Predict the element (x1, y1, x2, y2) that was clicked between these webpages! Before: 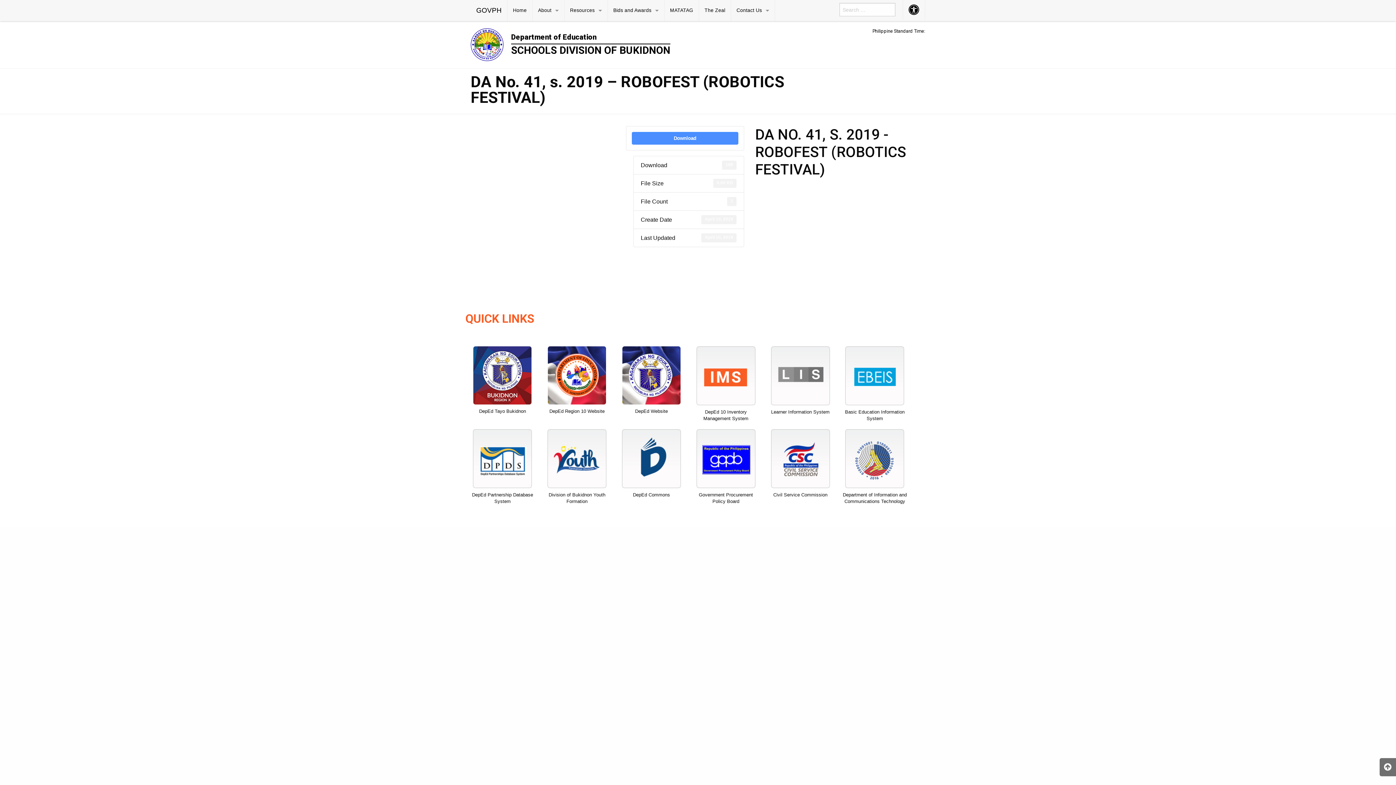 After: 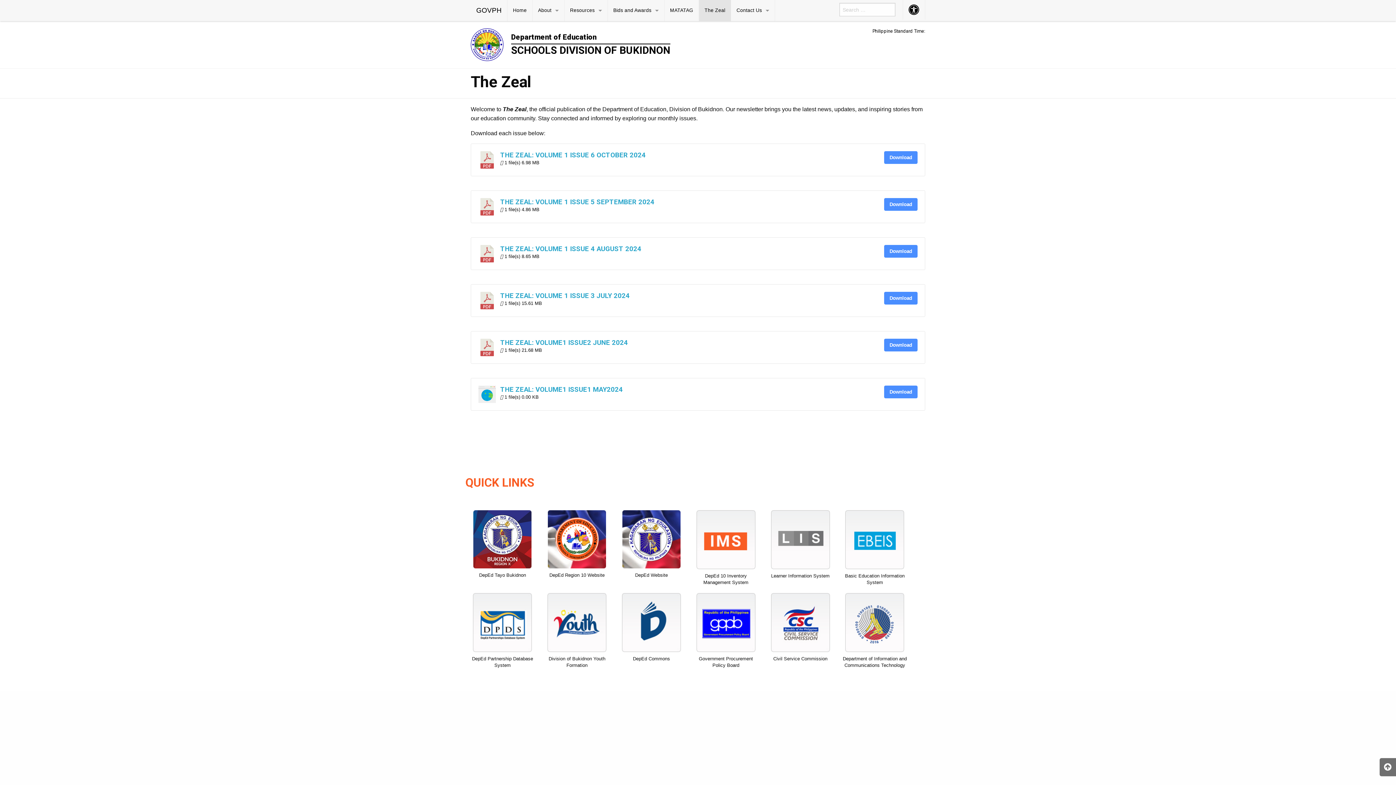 Action: label: The Zeal bbox: (699, 0, 730, 21)